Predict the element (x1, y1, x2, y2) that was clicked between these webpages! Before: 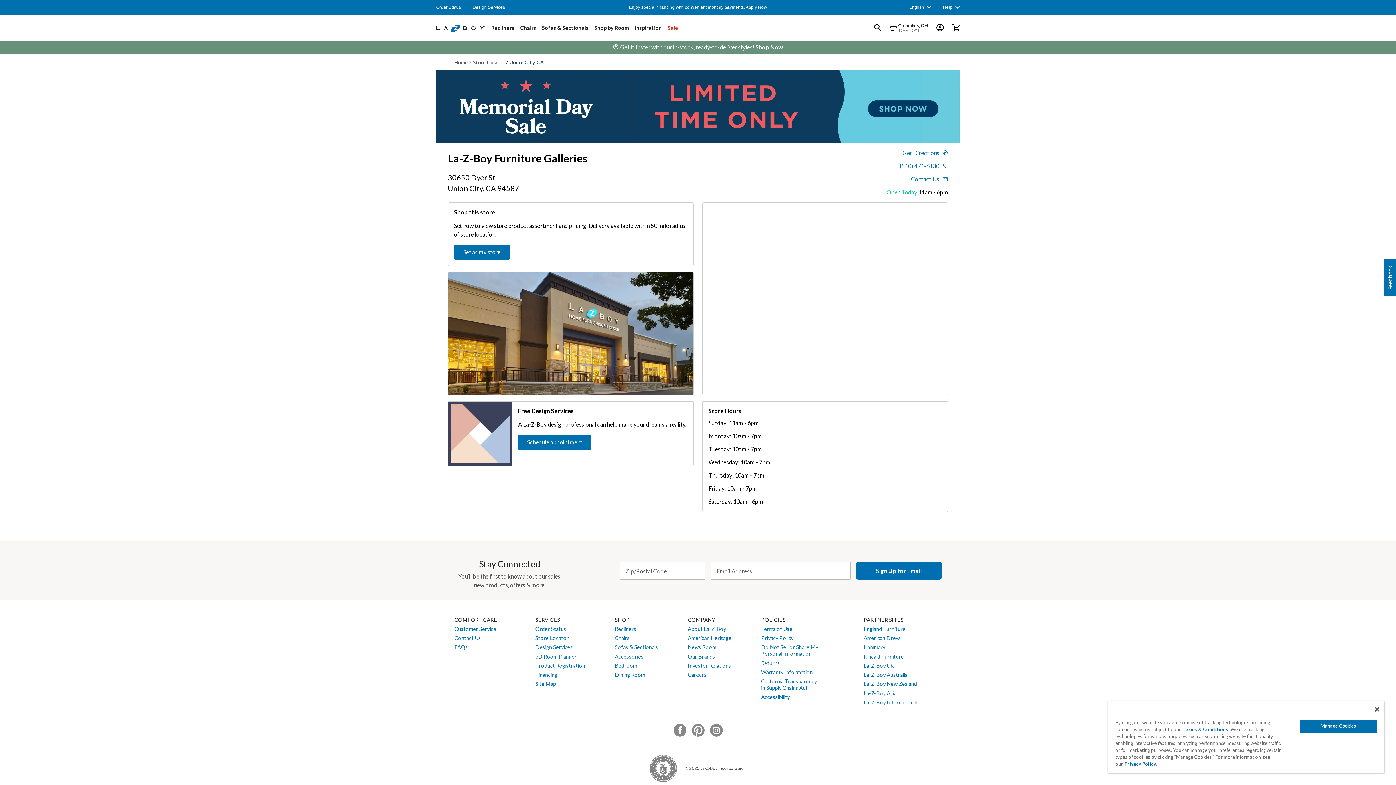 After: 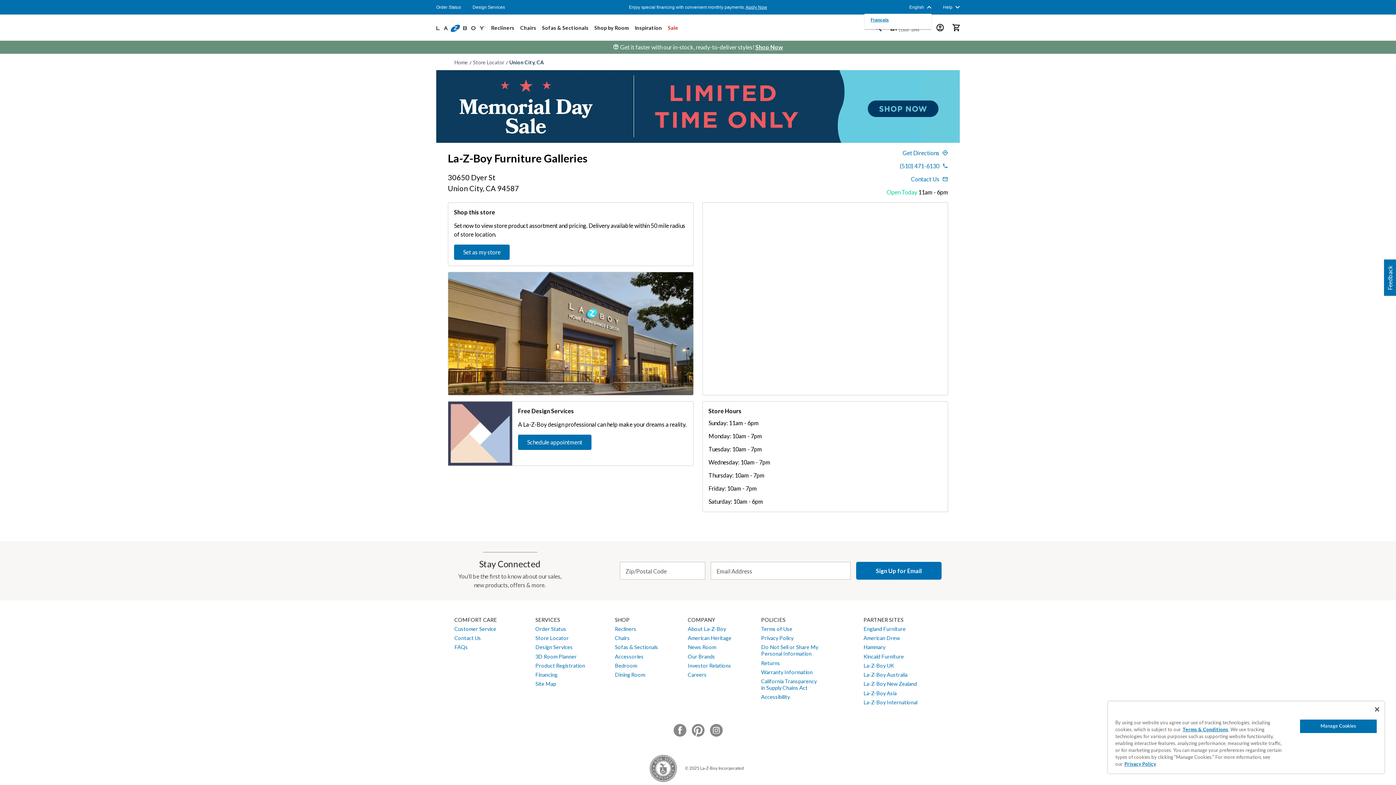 Action: bbox: (909, 3, 931, 10) label: English